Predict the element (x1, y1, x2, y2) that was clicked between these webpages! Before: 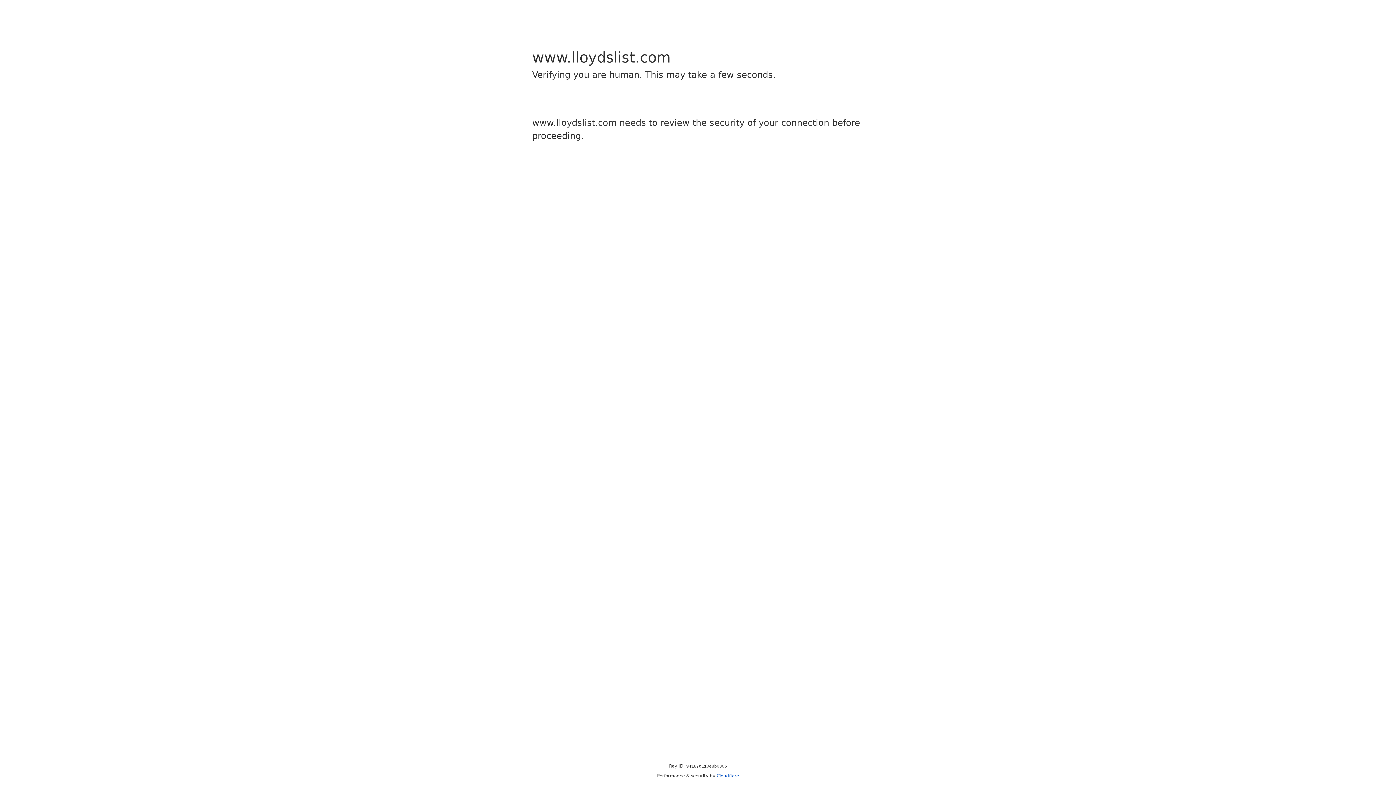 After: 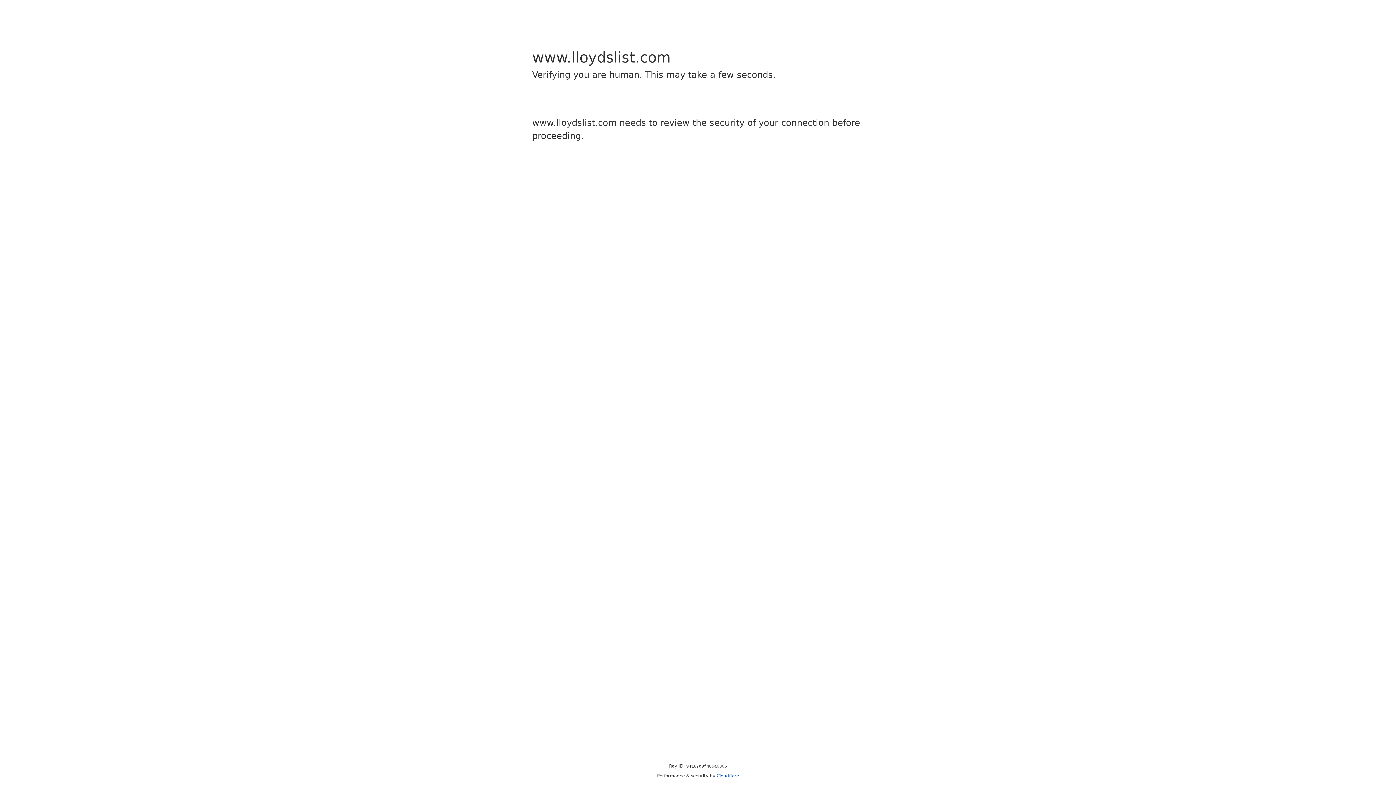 Action: bbox: (716, 773, 739, 778) label: Cloudflare